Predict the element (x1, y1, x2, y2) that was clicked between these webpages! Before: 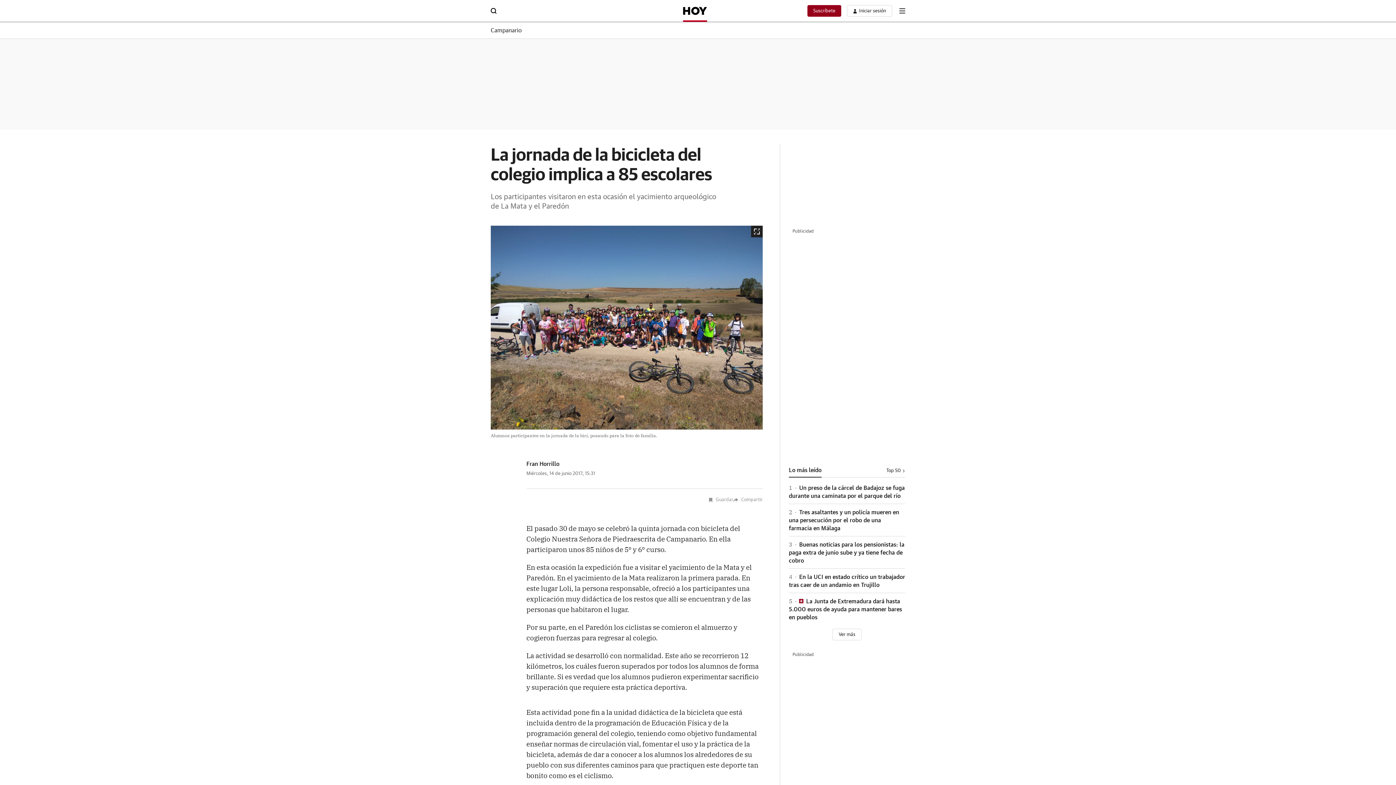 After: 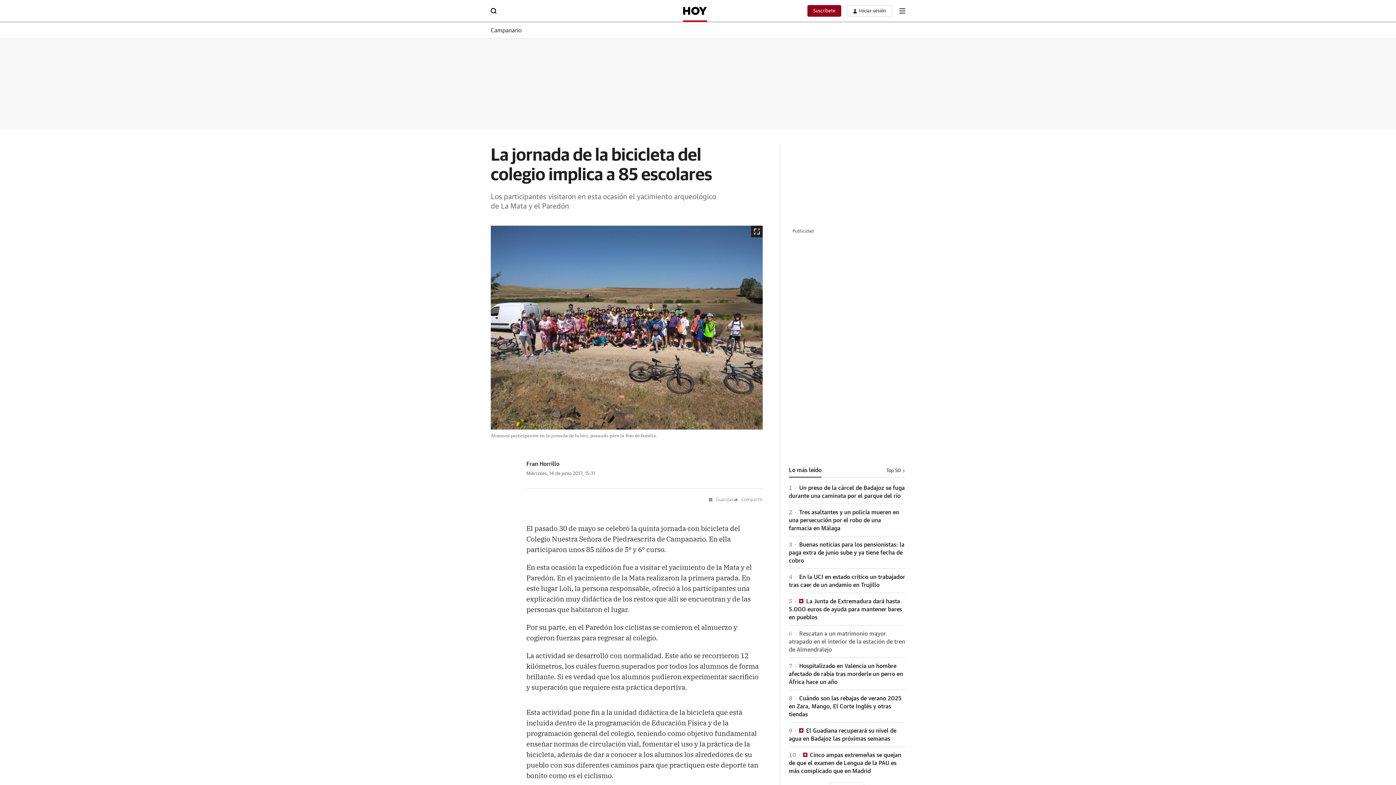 Action: bbox: (832, 629, 861, 640) label: Ver más